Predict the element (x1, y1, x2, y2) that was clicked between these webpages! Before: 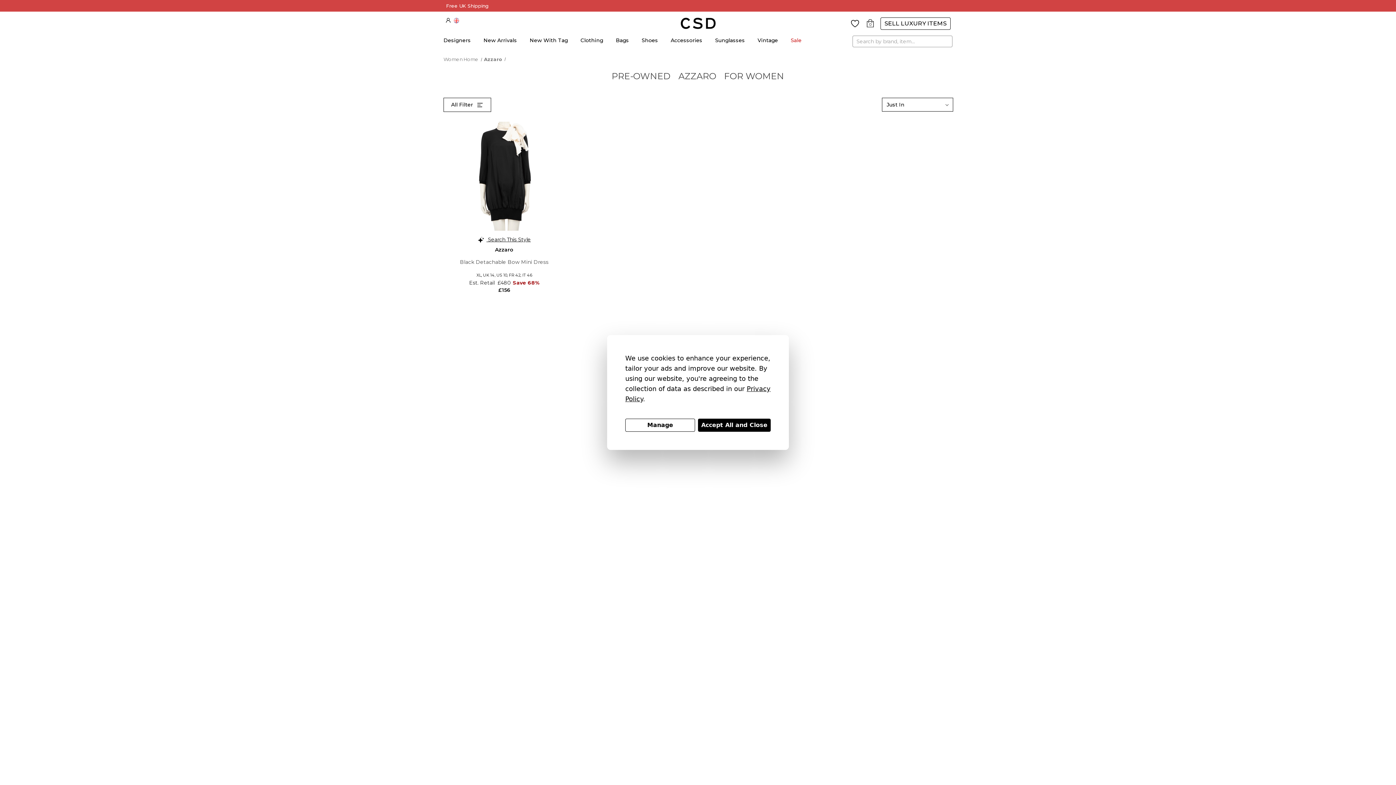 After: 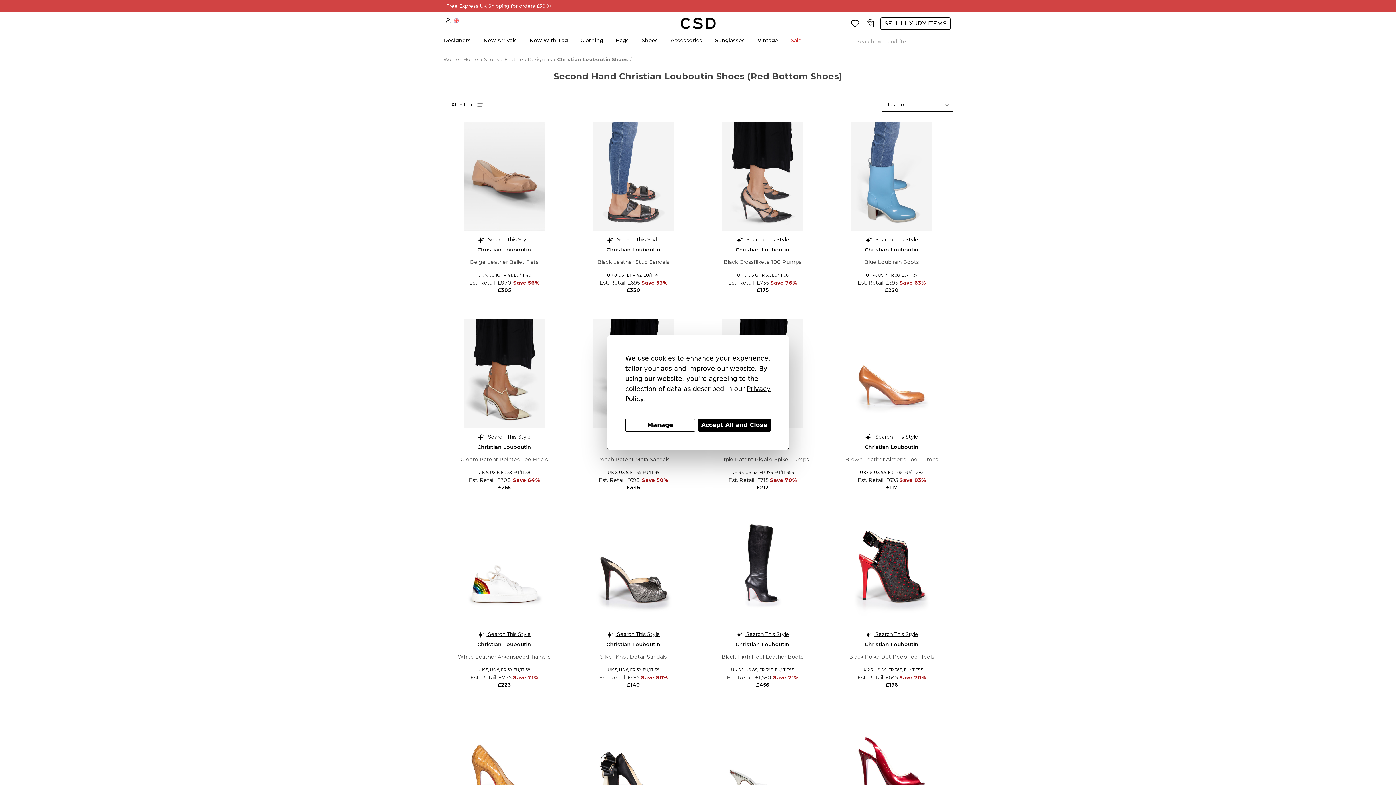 Action: bbox: (869, 579, 950, 585) label: Used Christian Louboutin Shoes